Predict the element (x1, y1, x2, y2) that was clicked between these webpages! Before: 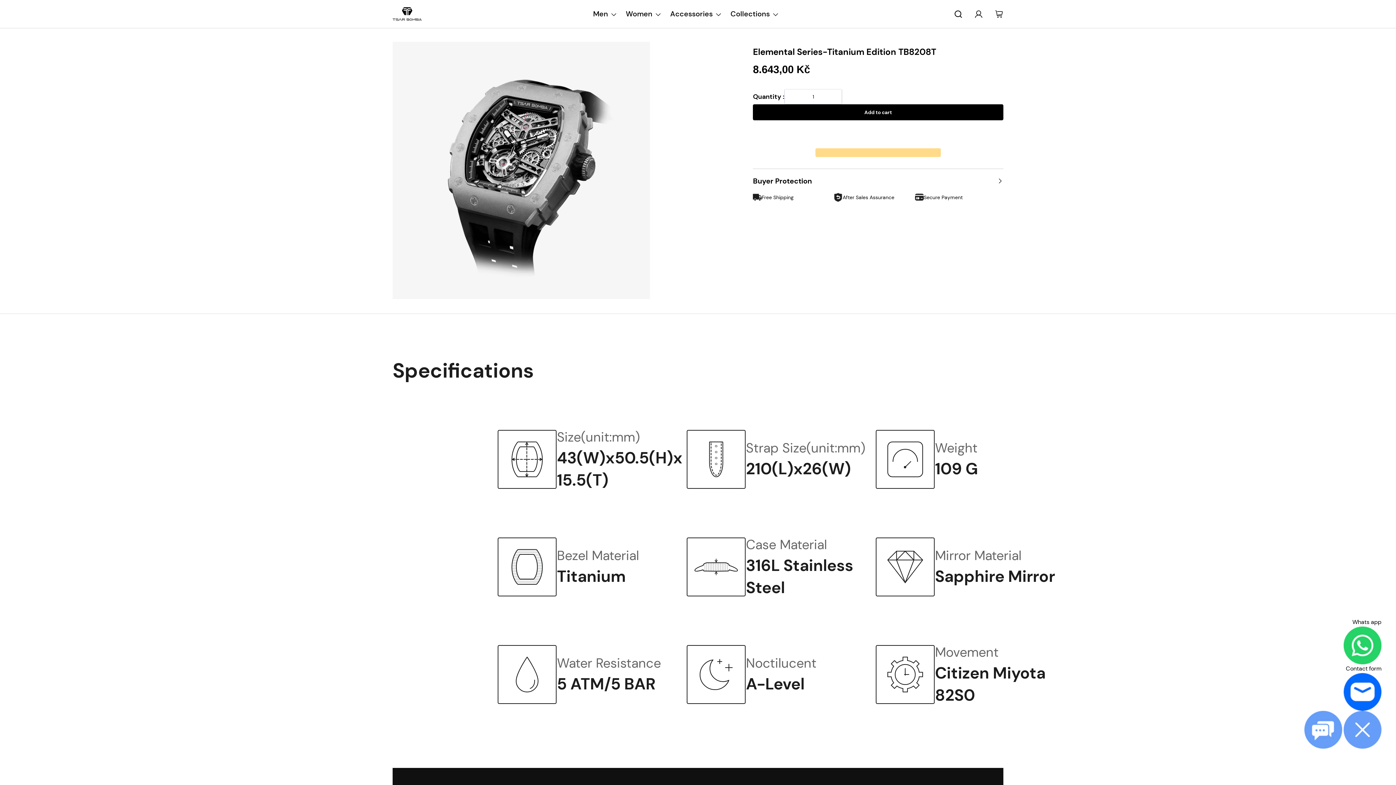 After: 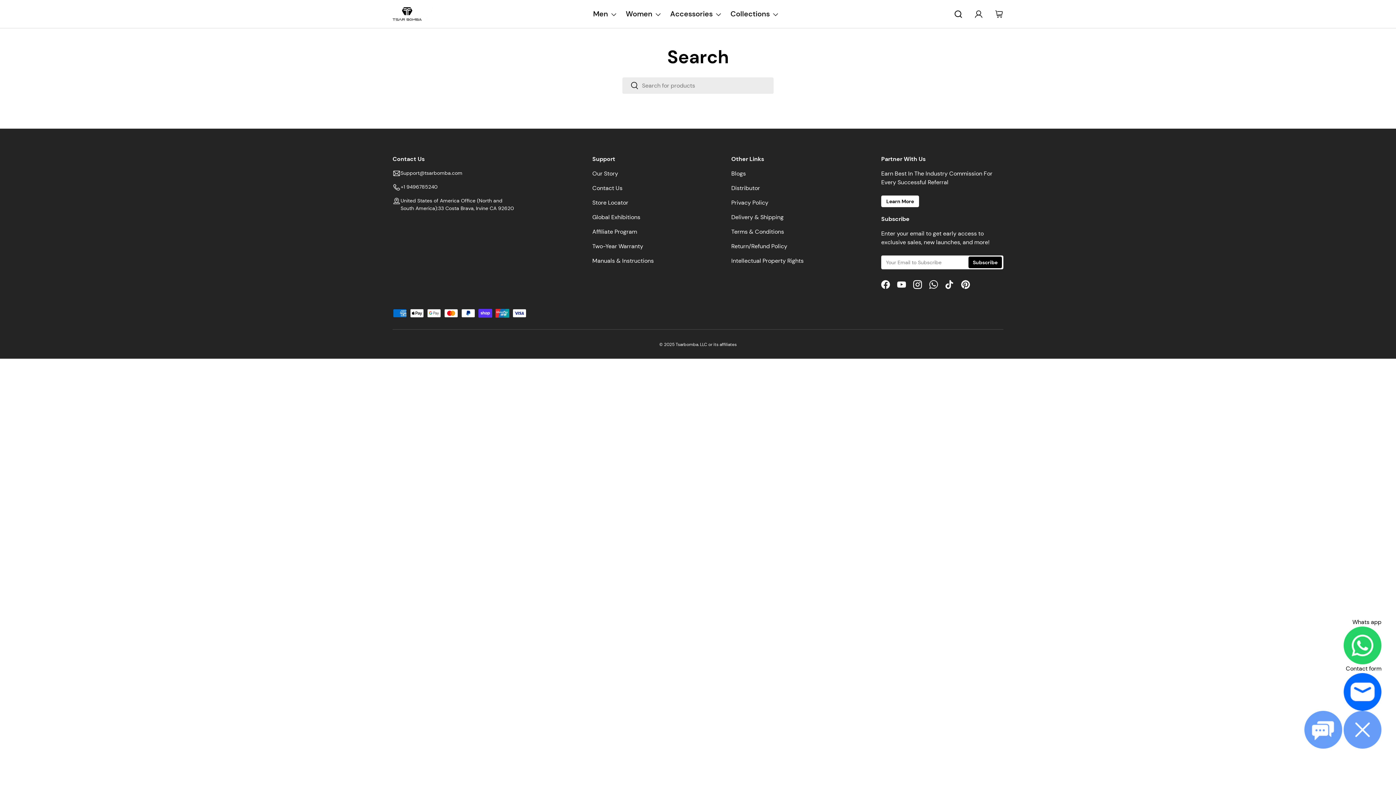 Action: bbox: (950, 6, 966, 22) label: Search